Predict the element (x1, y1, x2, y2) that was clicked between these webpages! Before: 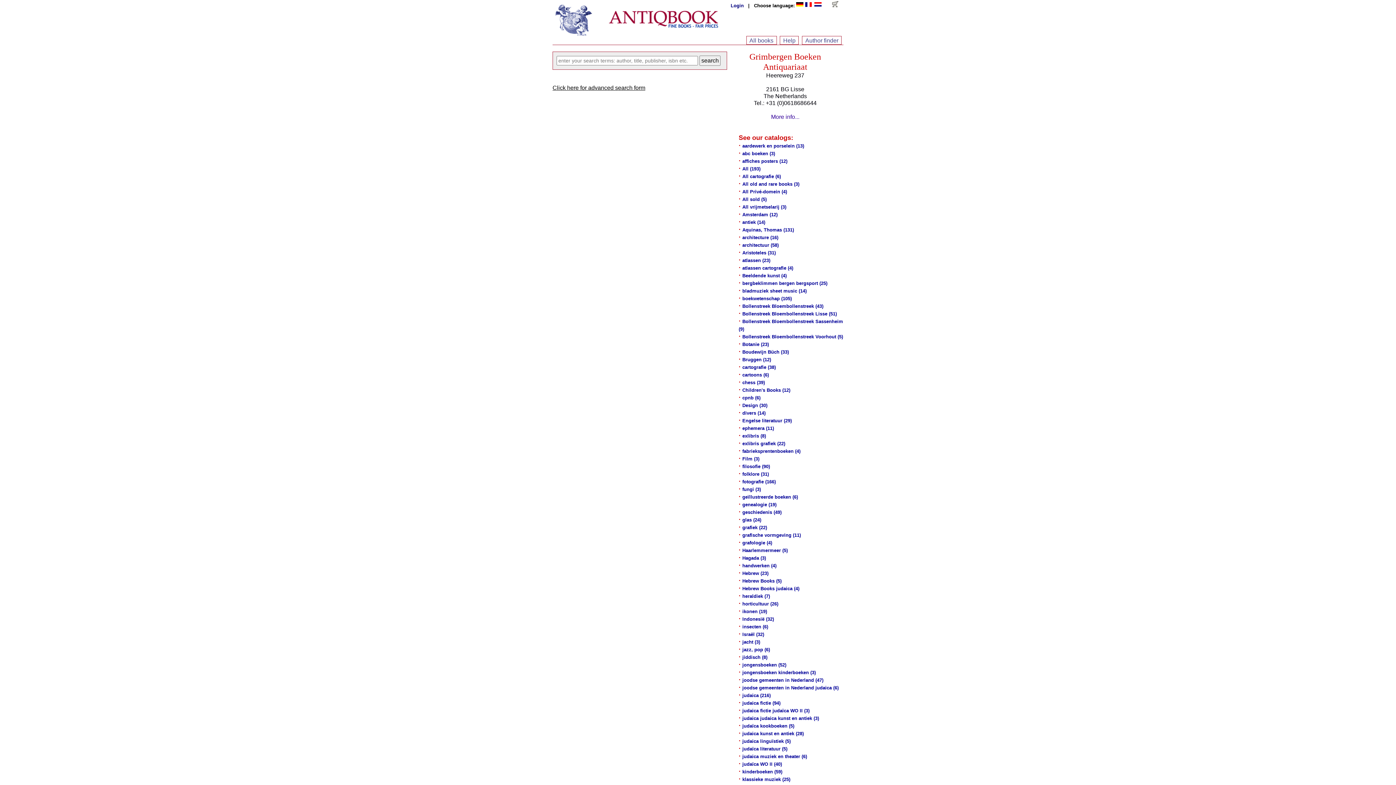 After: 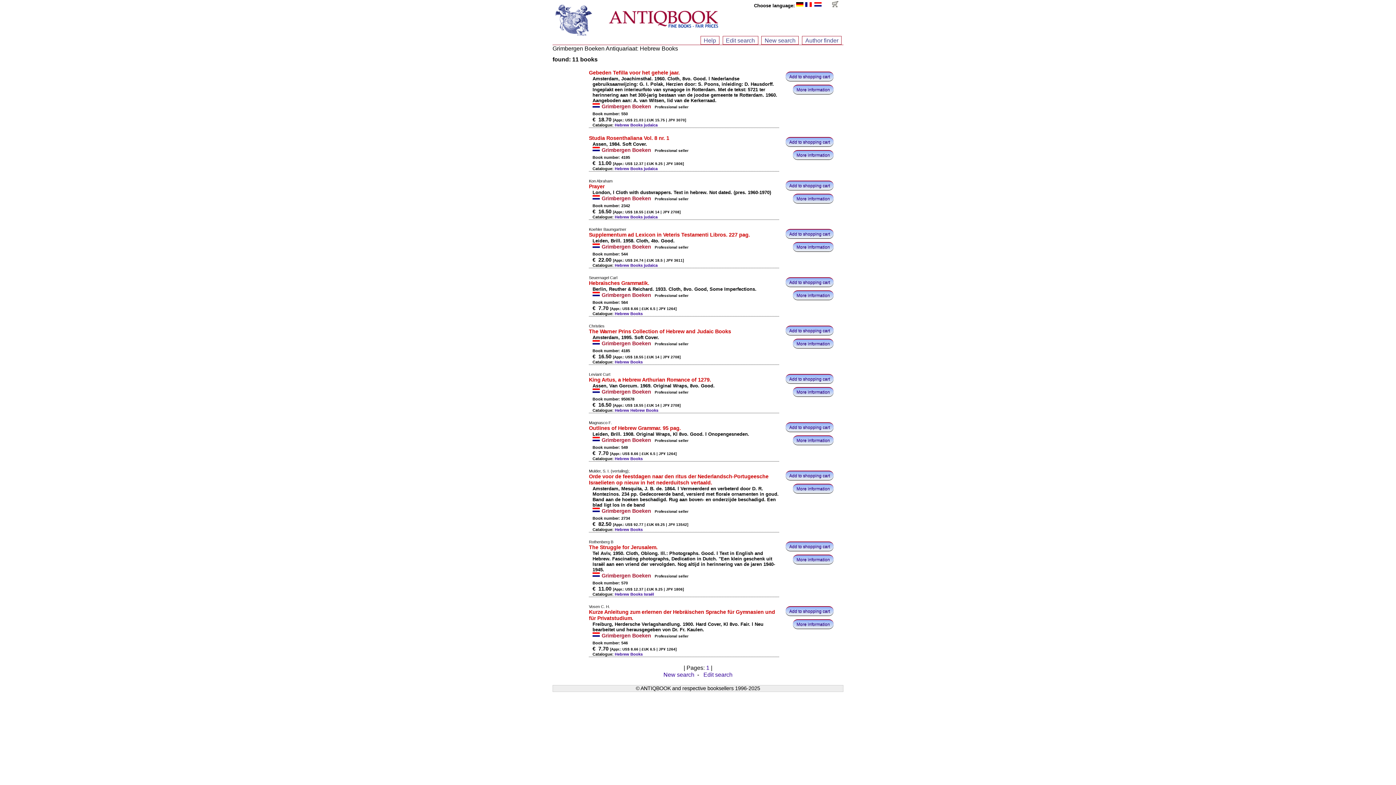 Action: label: Hebrew Books bbox: (742, 577, 774, 584)